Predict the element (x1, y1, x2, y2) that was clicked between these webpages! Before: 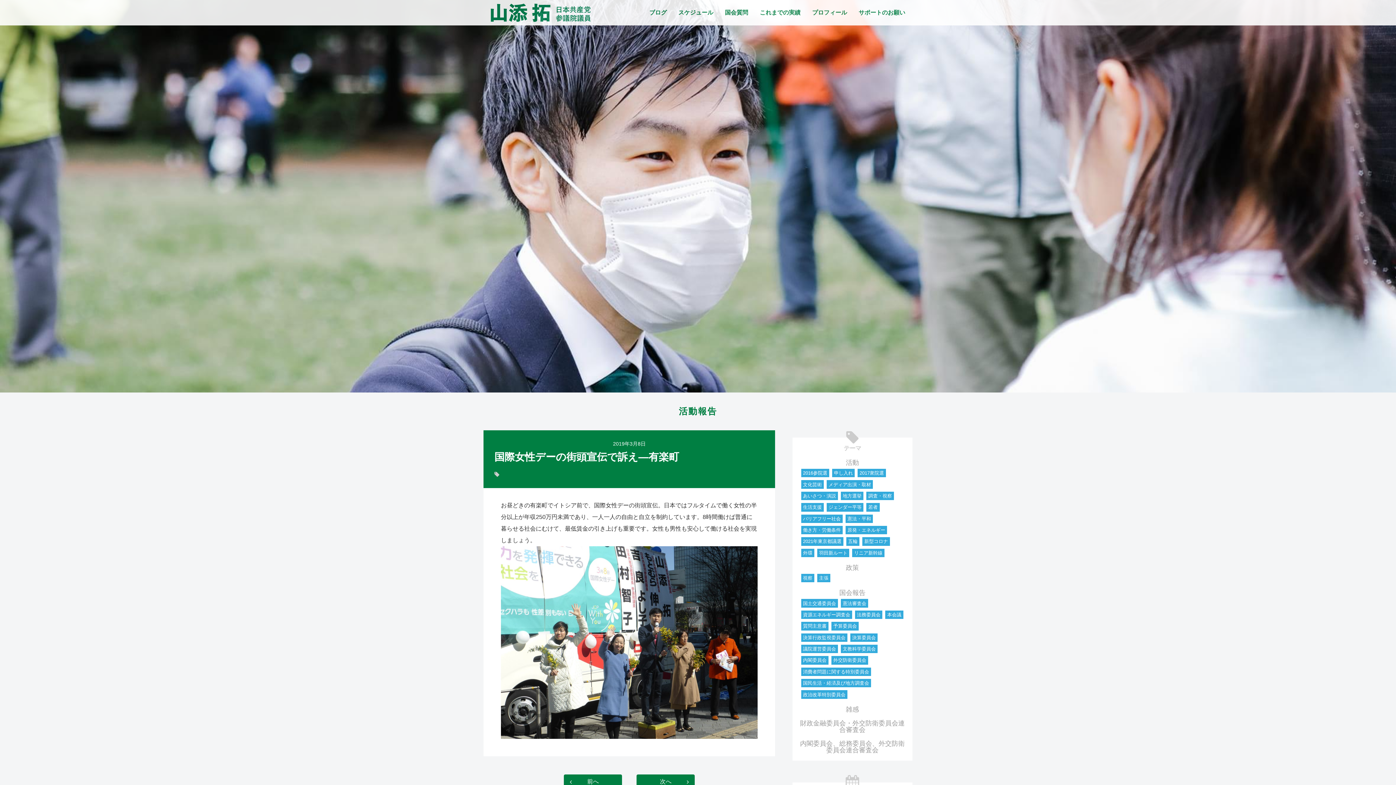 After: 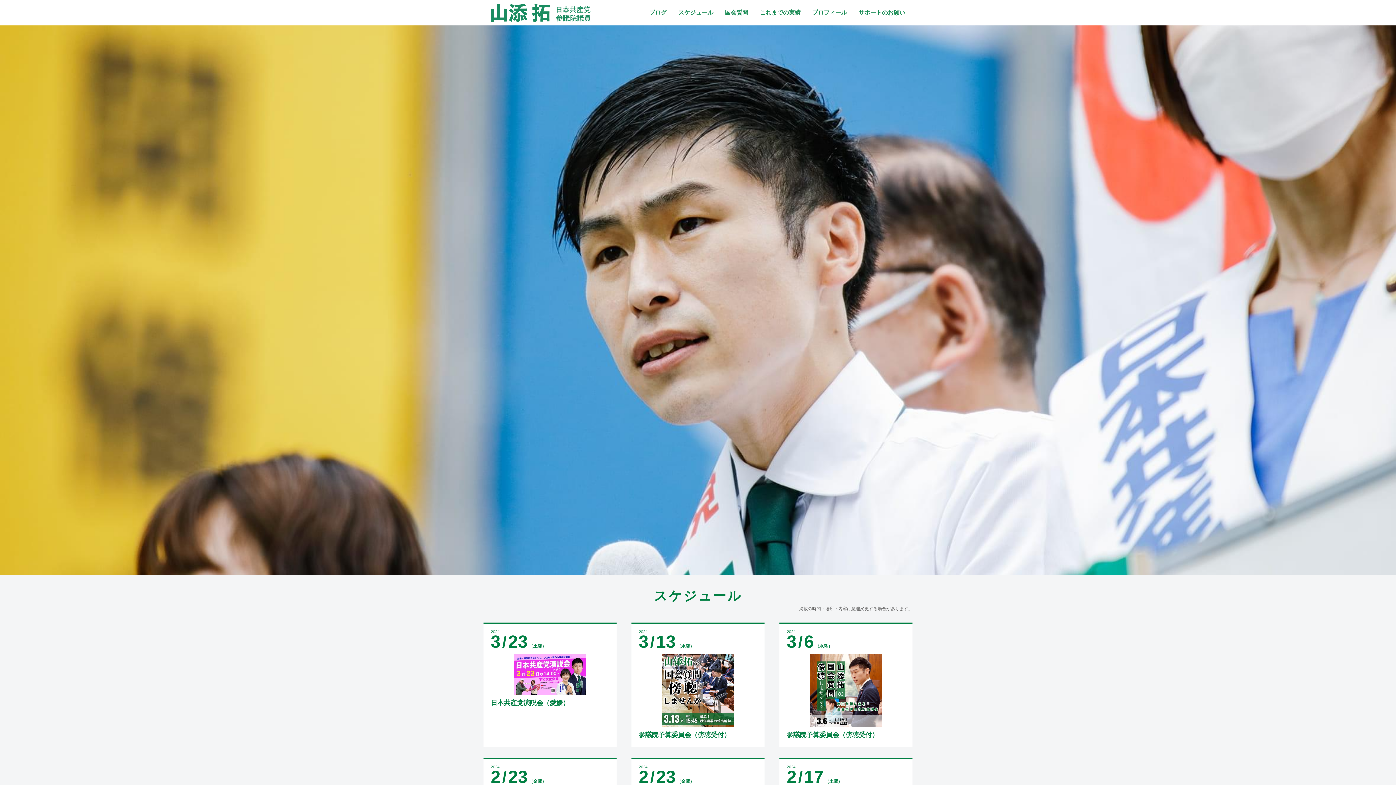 Action: label: スケジュール bbox: (678, 8, 713, 17)